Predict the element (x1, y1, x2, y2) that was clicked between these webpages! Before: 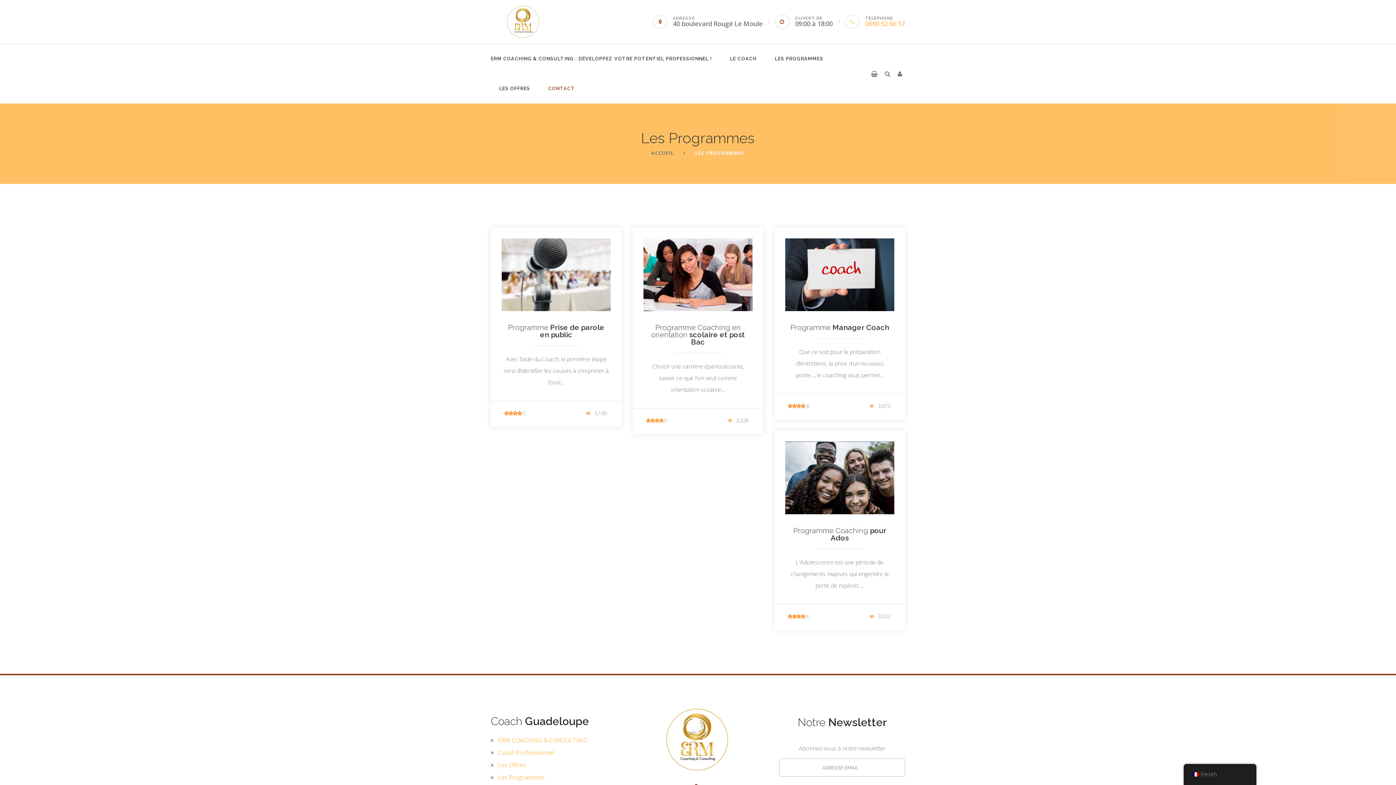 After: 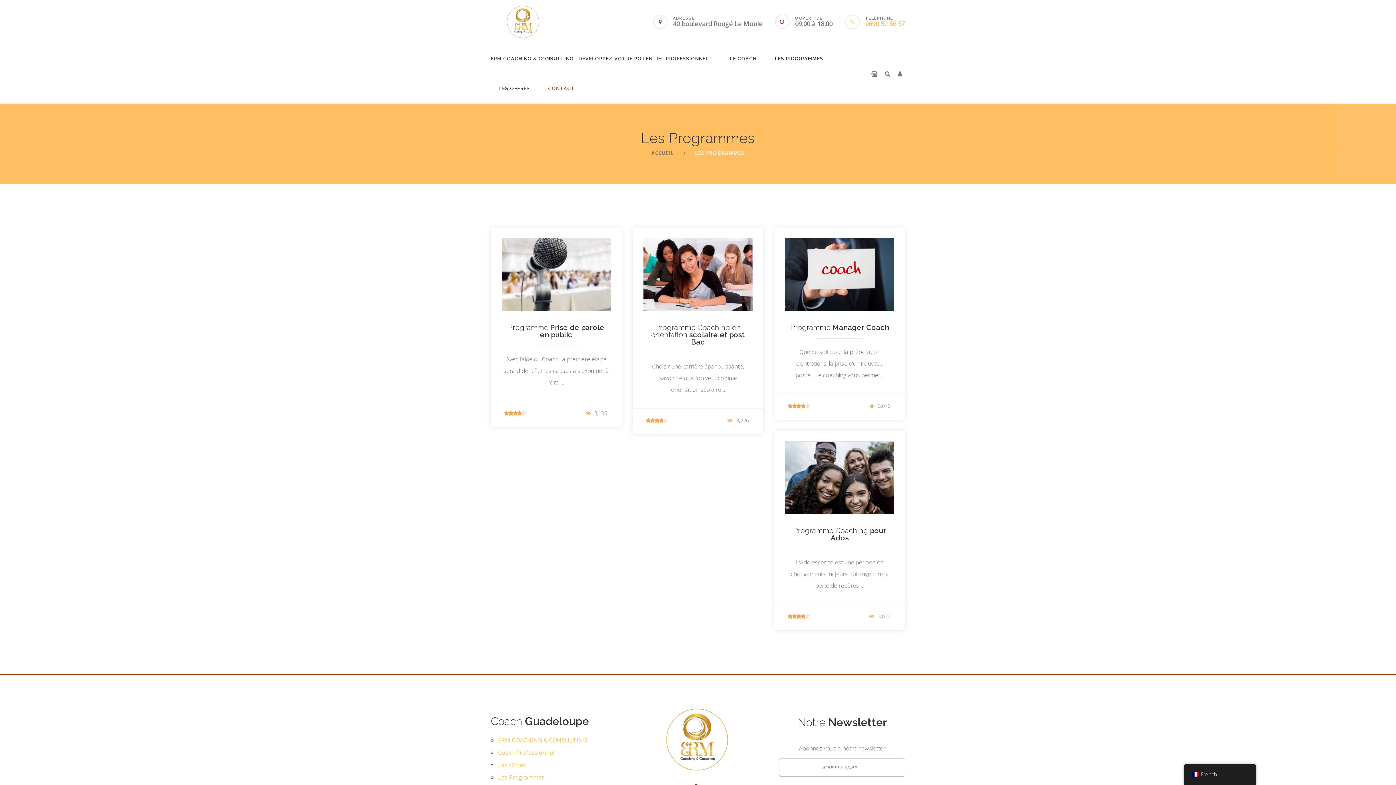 Action: bbox: (775, 44, 823, 73) label: LES PROGRAMMES